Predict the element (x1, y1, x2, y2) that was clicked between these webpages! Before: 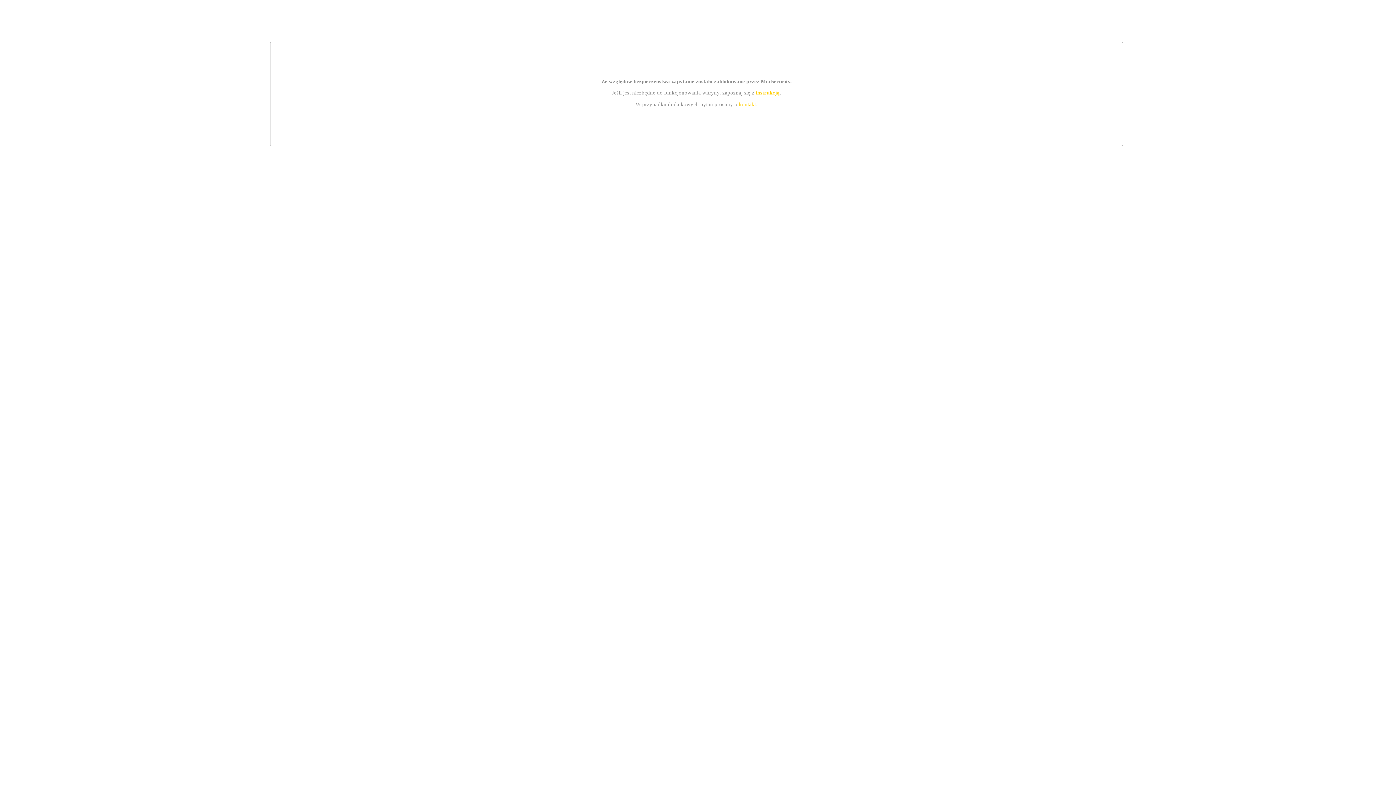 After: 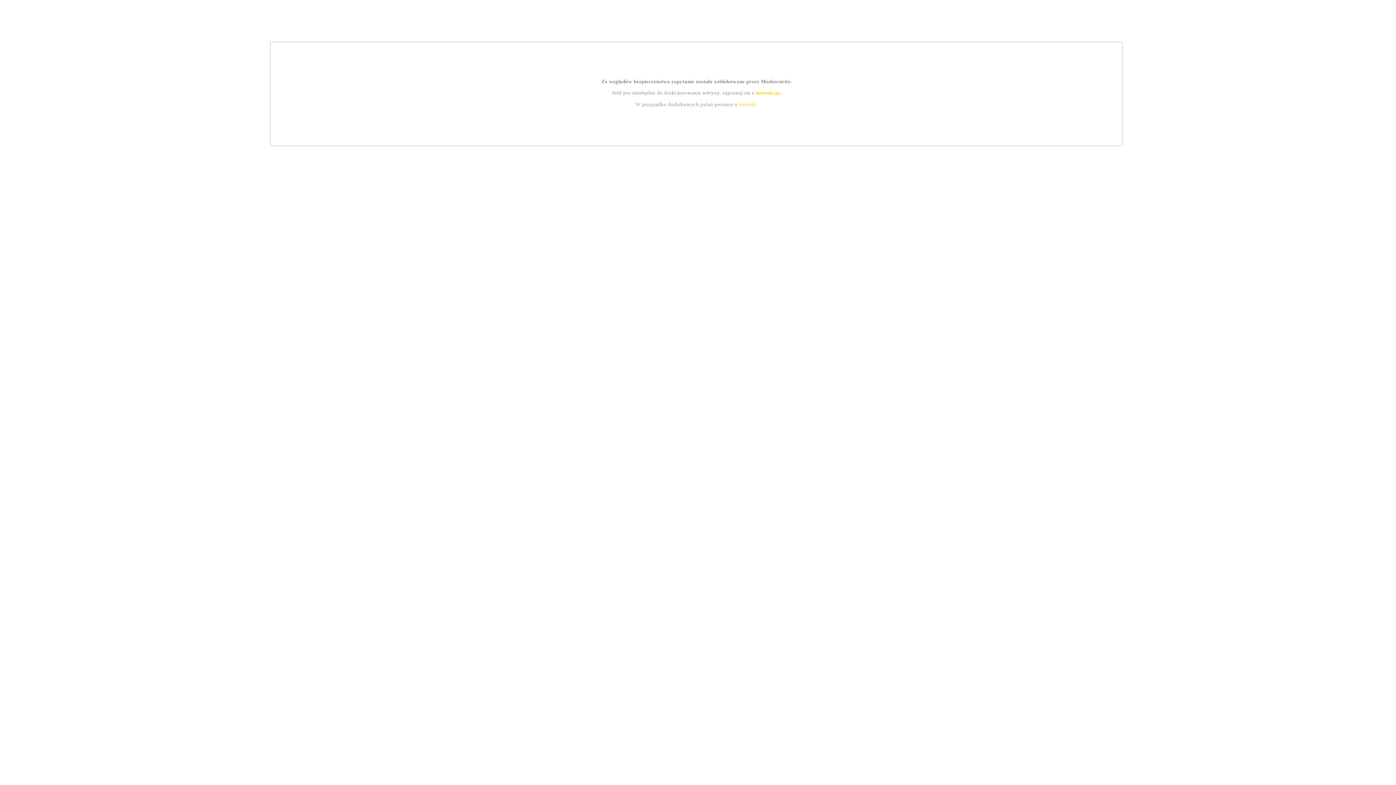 Action: bbox: (755, 89, 779, 95) label: instrukcją